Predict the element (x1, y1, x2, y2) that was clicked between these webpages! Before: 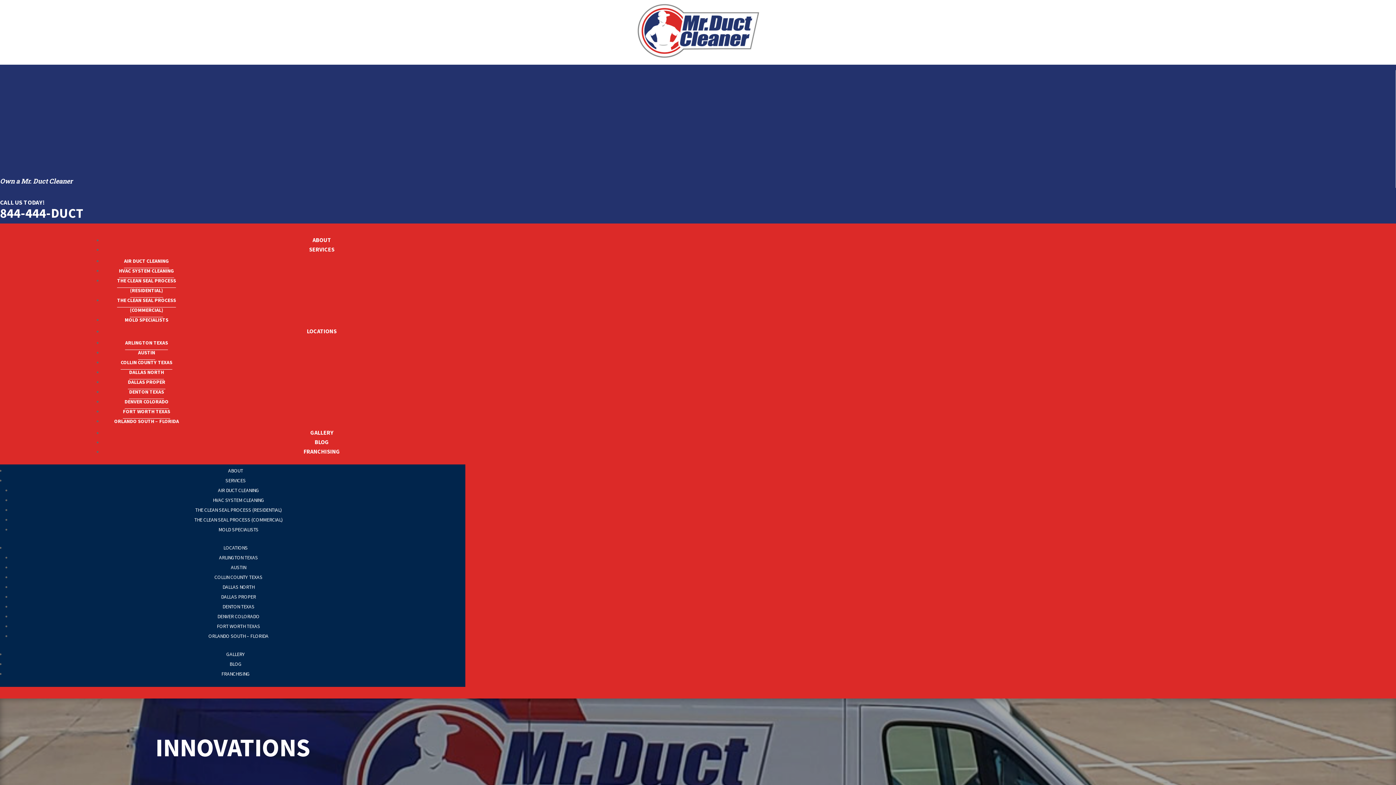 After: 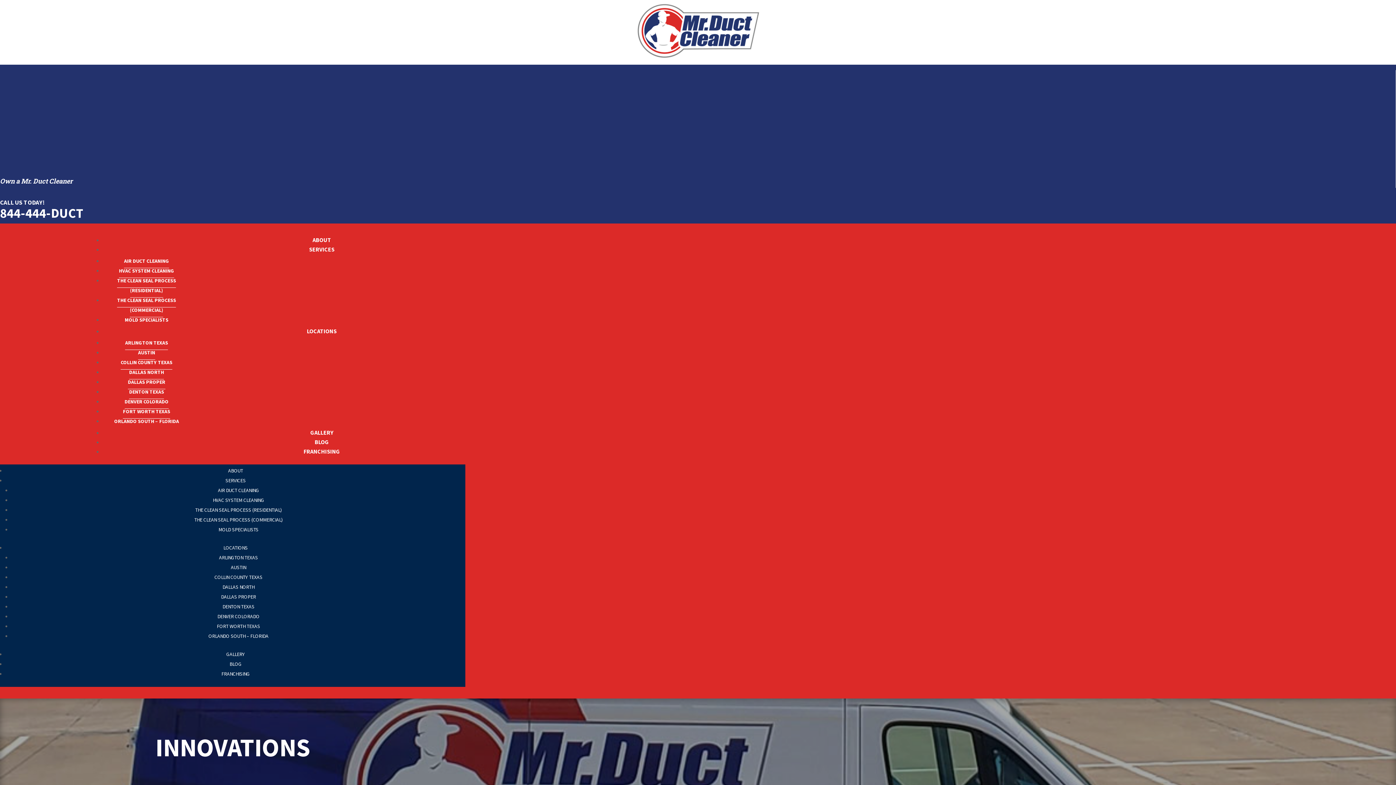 Action: label: LOCATIONS bbox: (306, 327, 336, 334)